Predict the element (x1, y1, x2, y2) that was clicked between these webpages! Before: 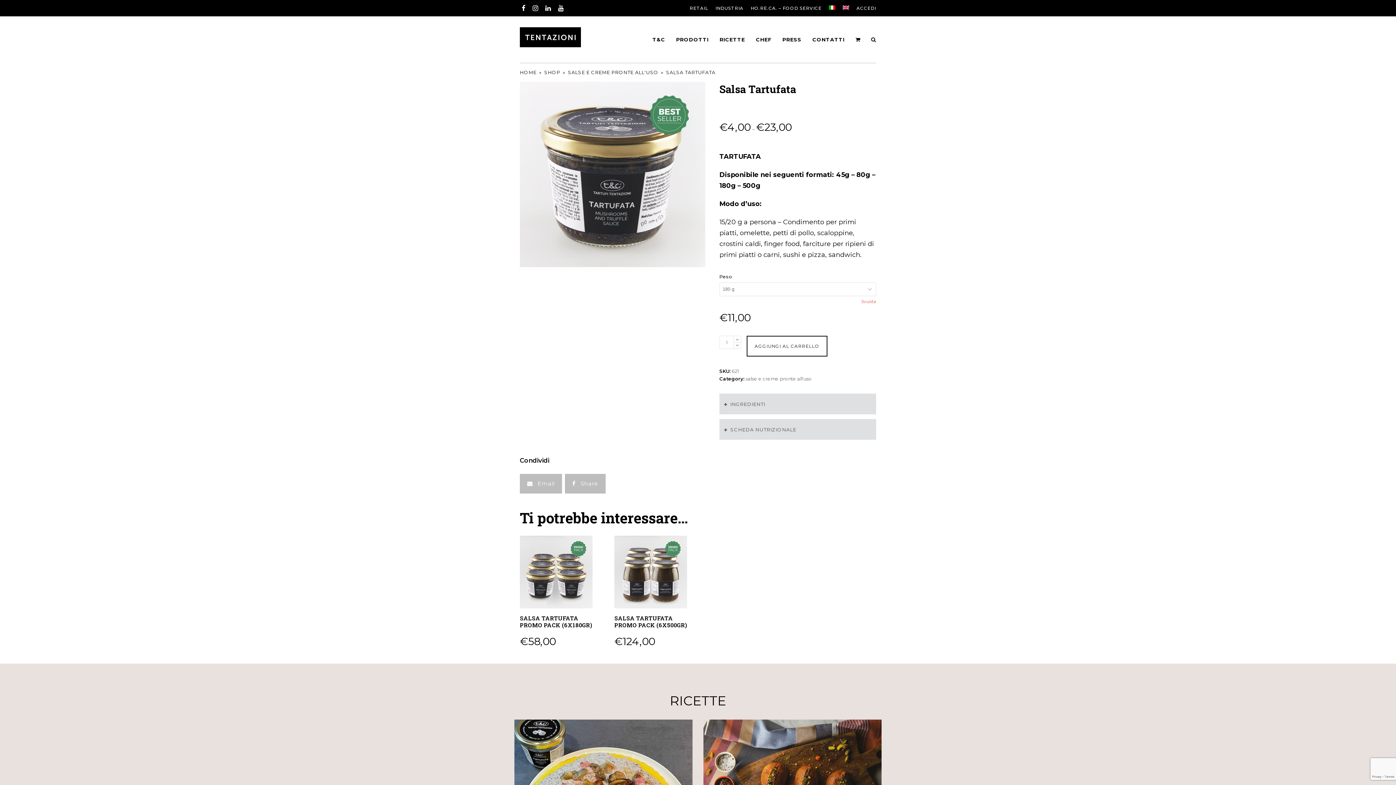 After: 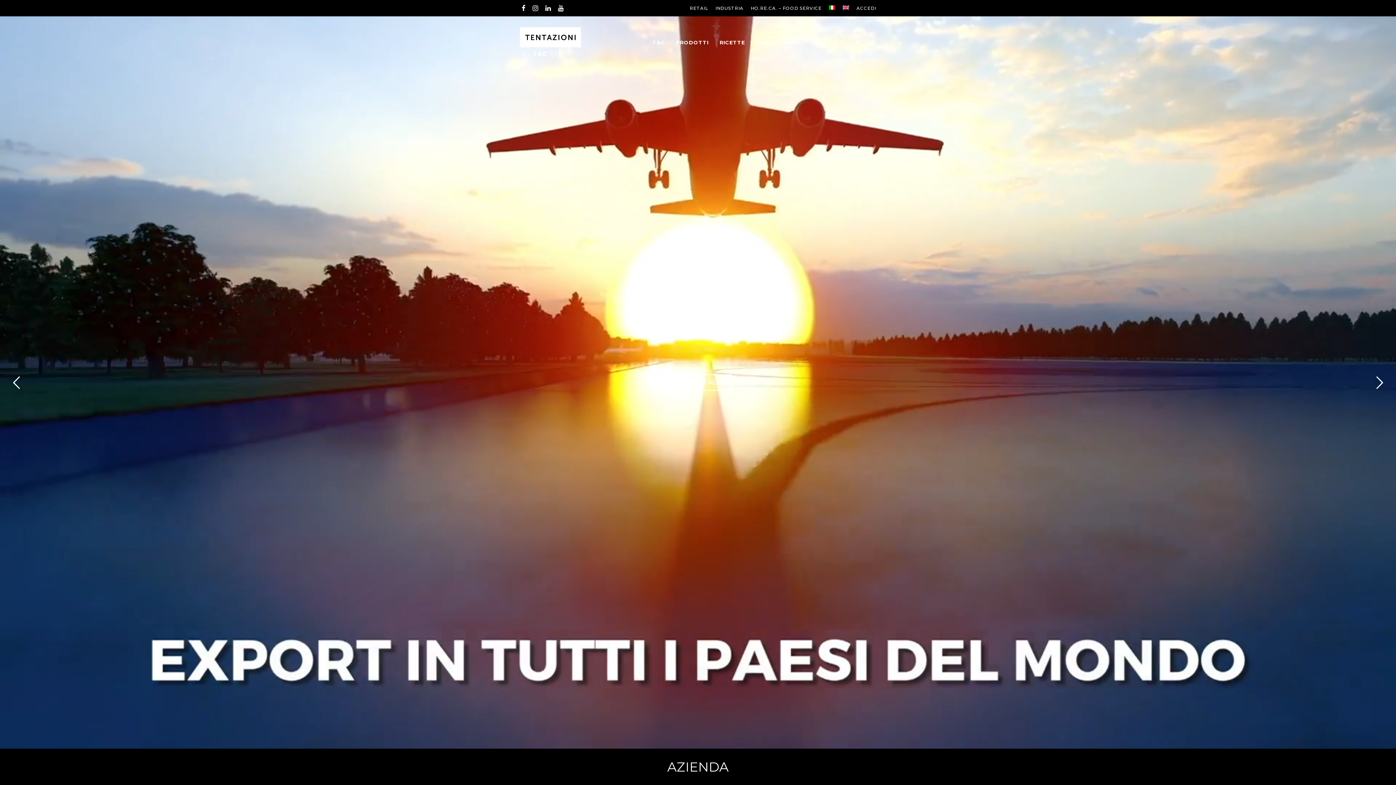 Action: bbox: (520, 69, 536, 75) label: HOME